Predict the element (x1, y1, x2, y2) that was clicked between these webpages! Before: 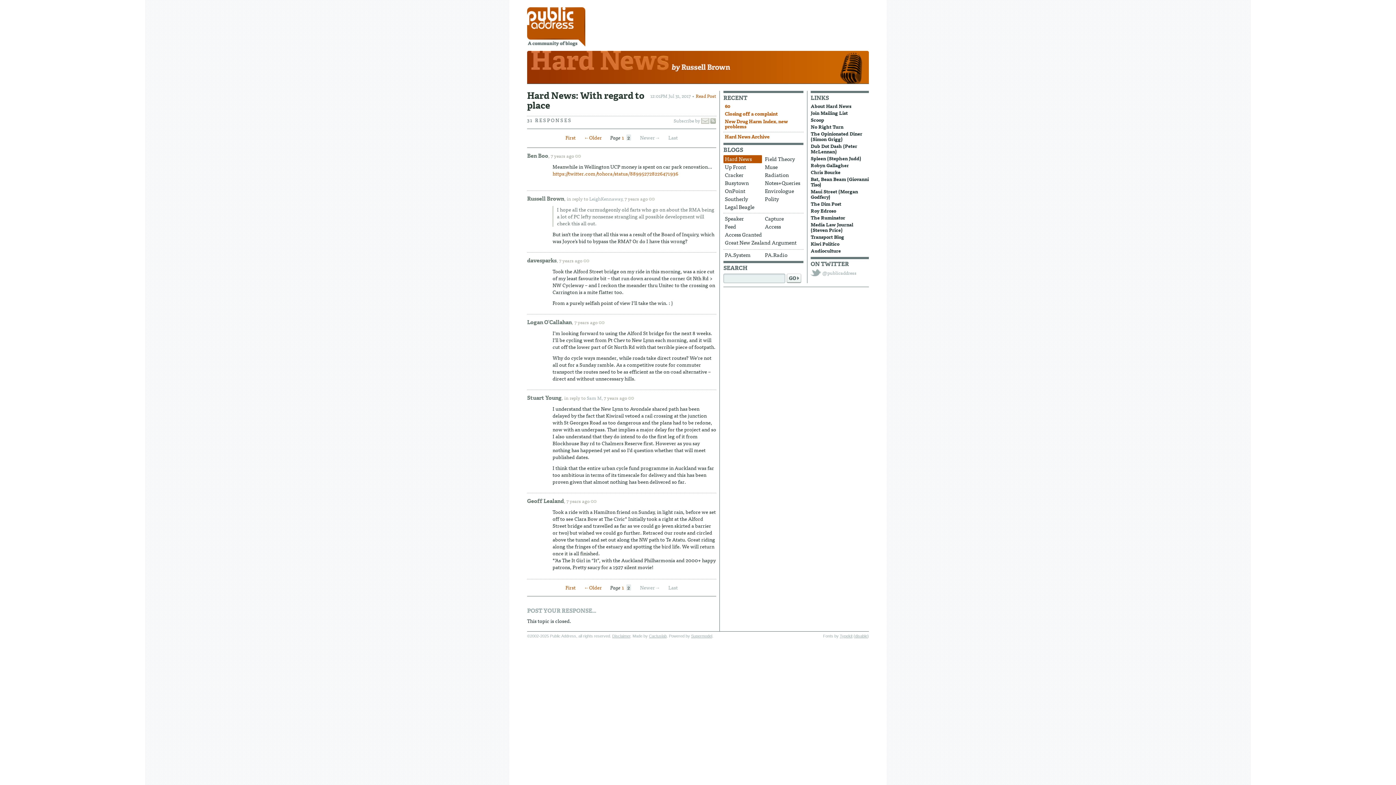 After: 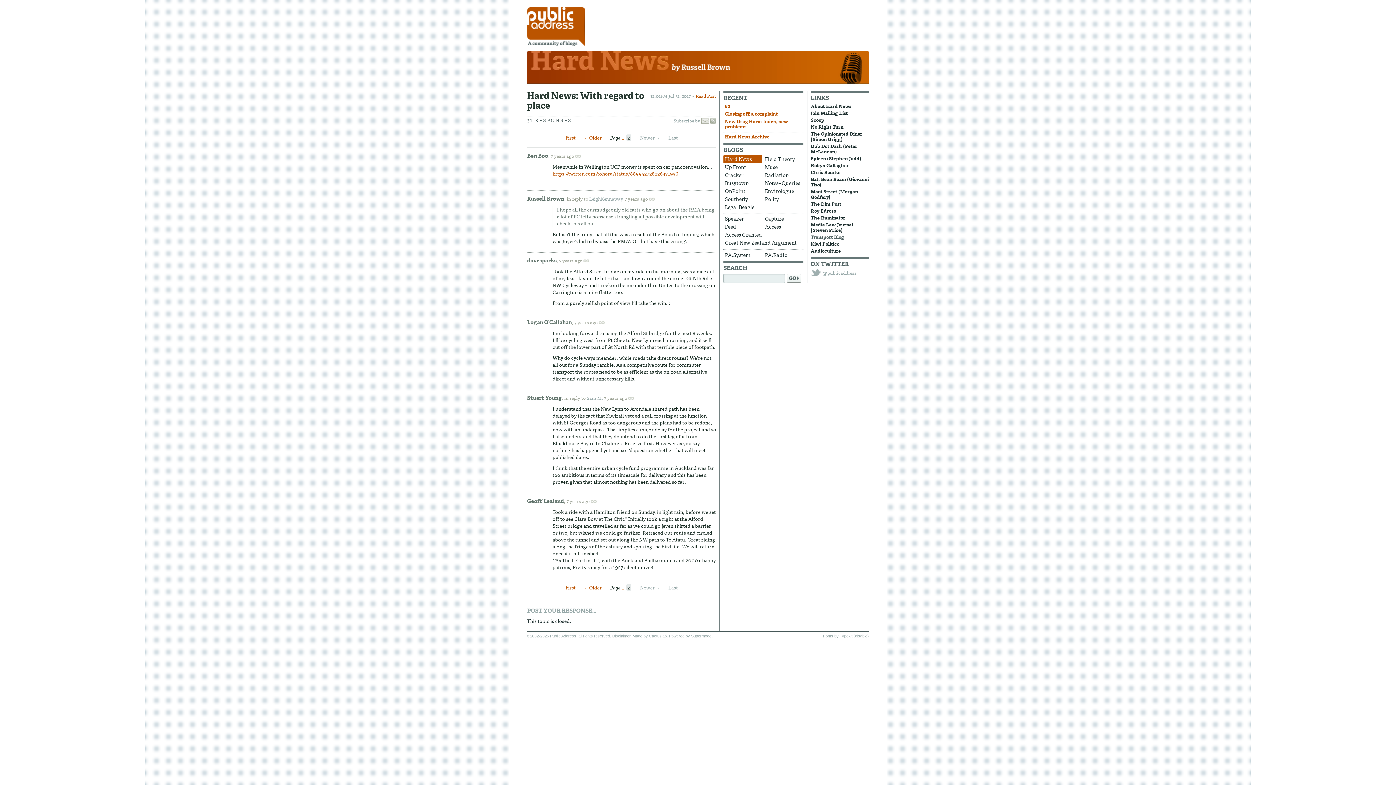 Action: bbox: (810, 233, 844, 240) label: Transport Blog